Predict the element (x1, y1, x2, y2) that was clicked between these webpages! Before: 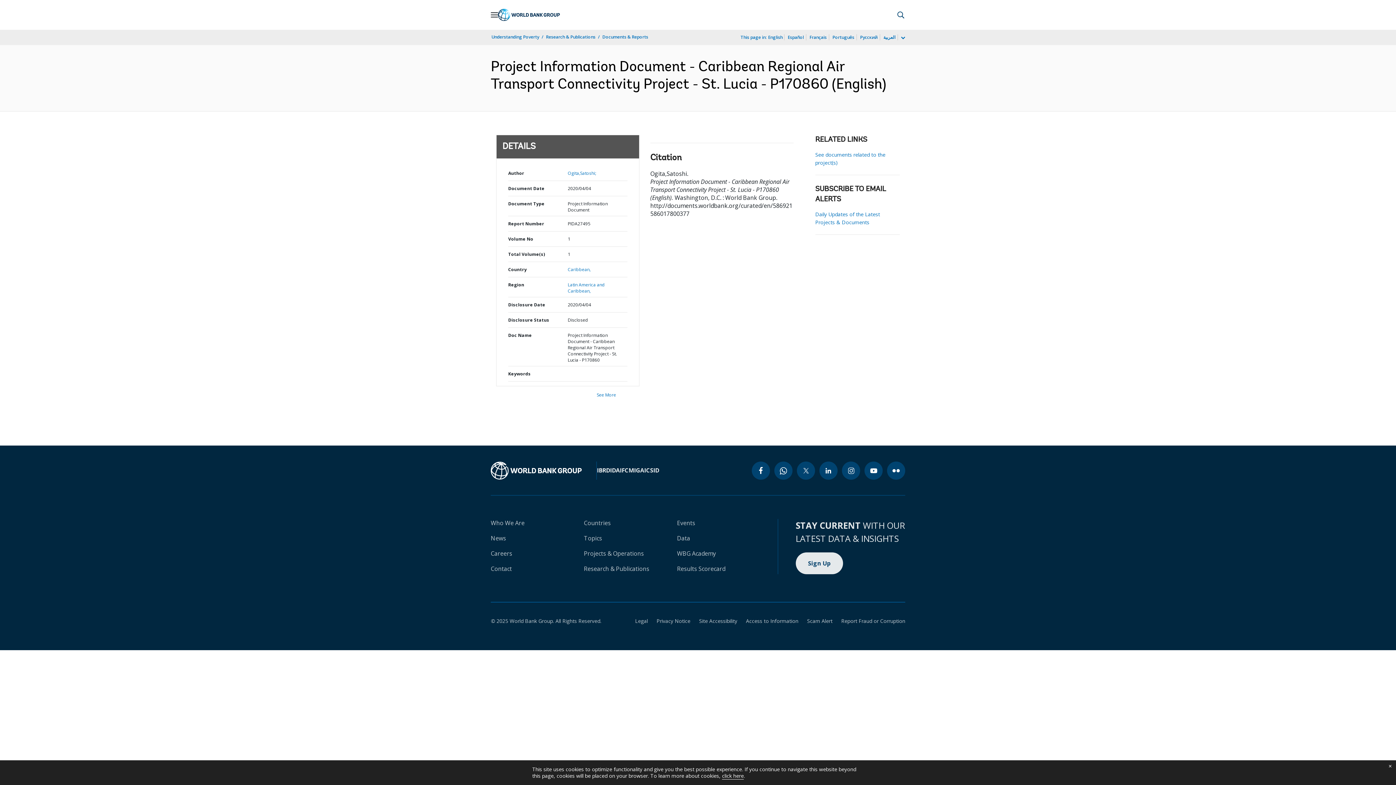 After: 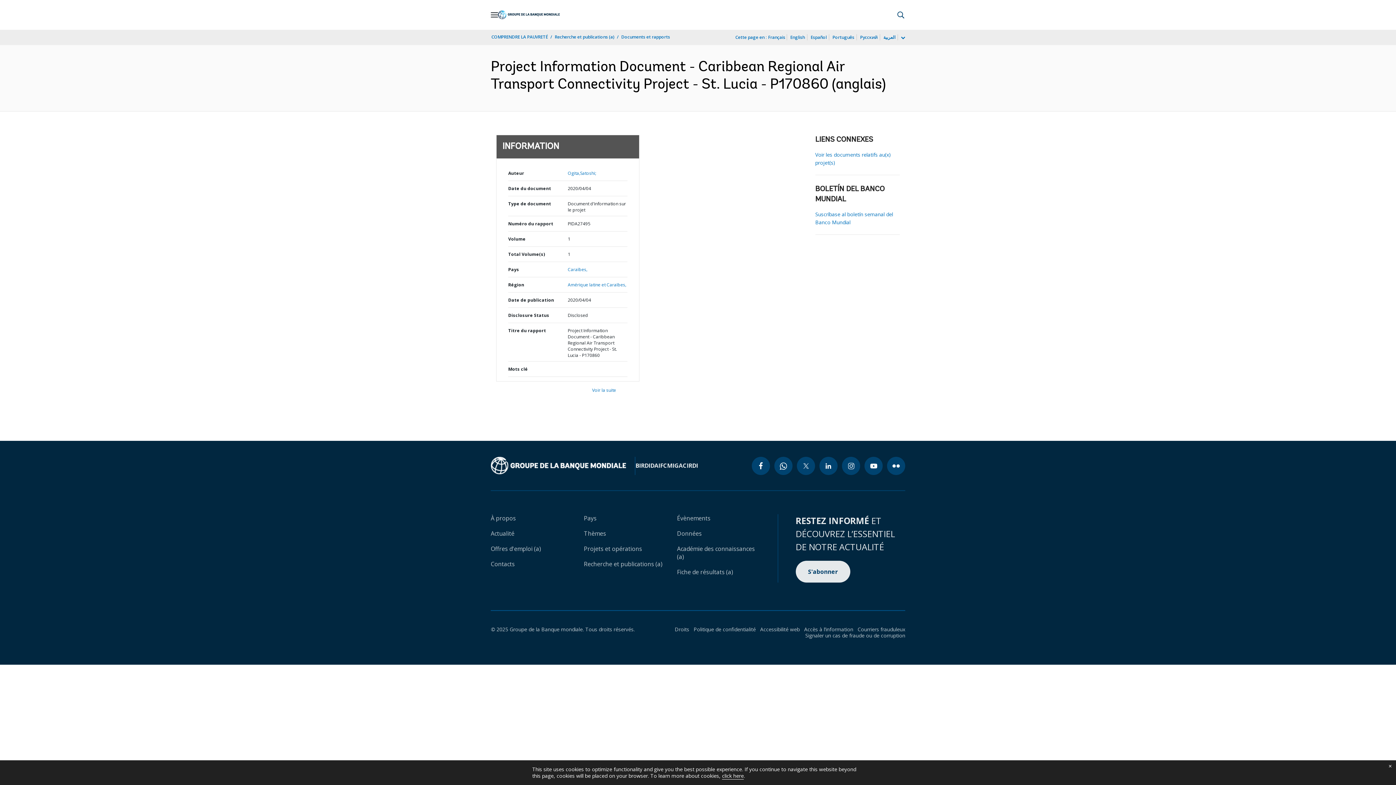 Action: label: Français bbox: (809, 33, 827, 41)